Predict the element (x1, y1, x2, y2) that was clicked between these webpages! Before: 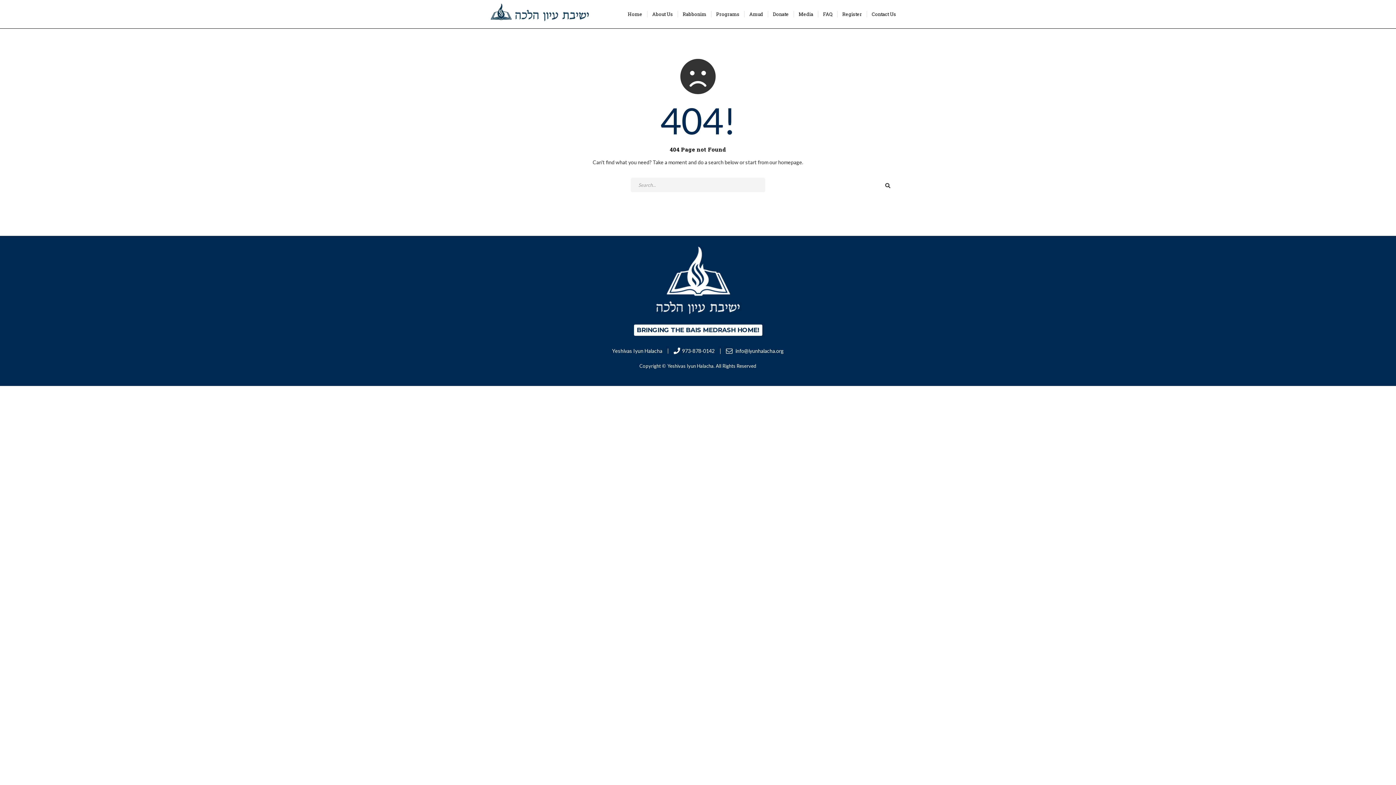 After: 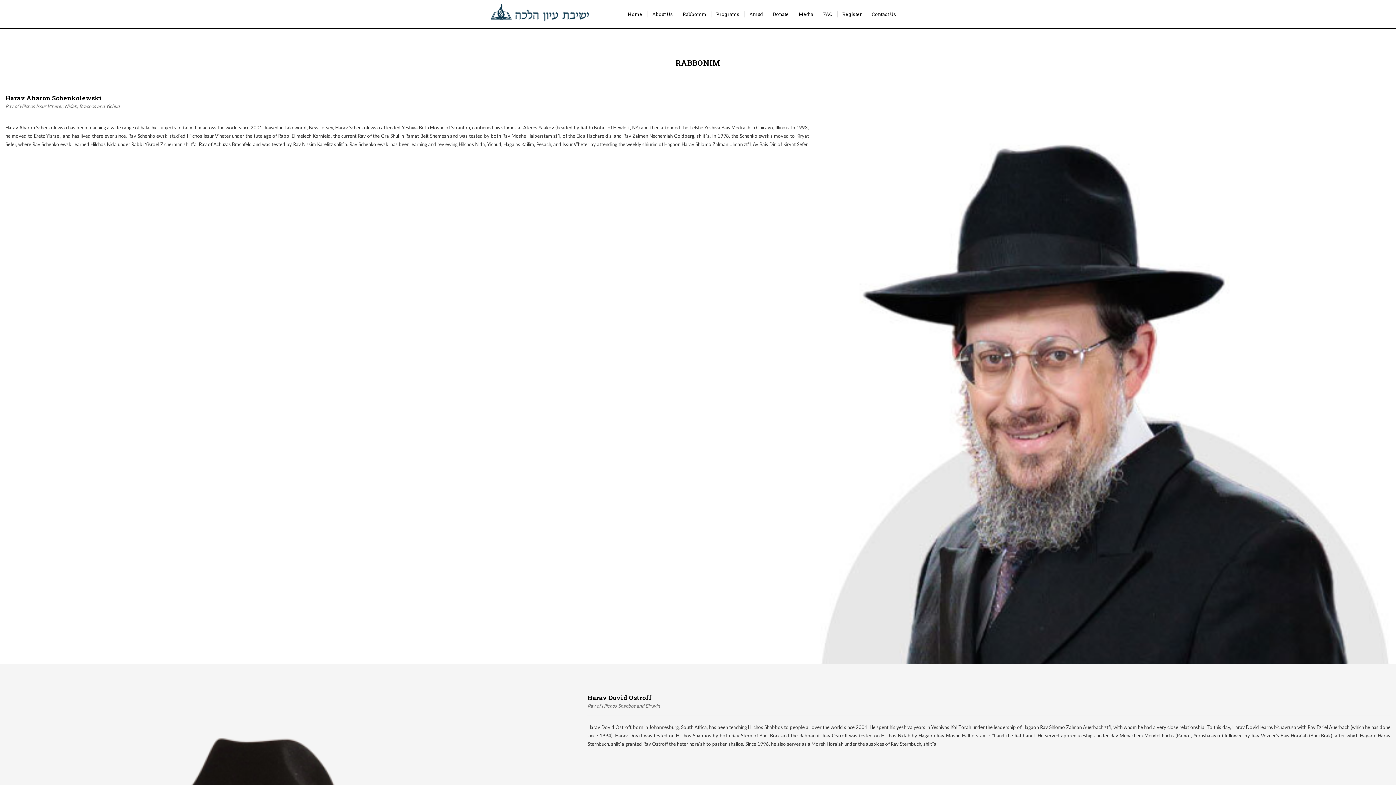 Action: bbox: (677, 10, 710, 17) label: Rabbonim